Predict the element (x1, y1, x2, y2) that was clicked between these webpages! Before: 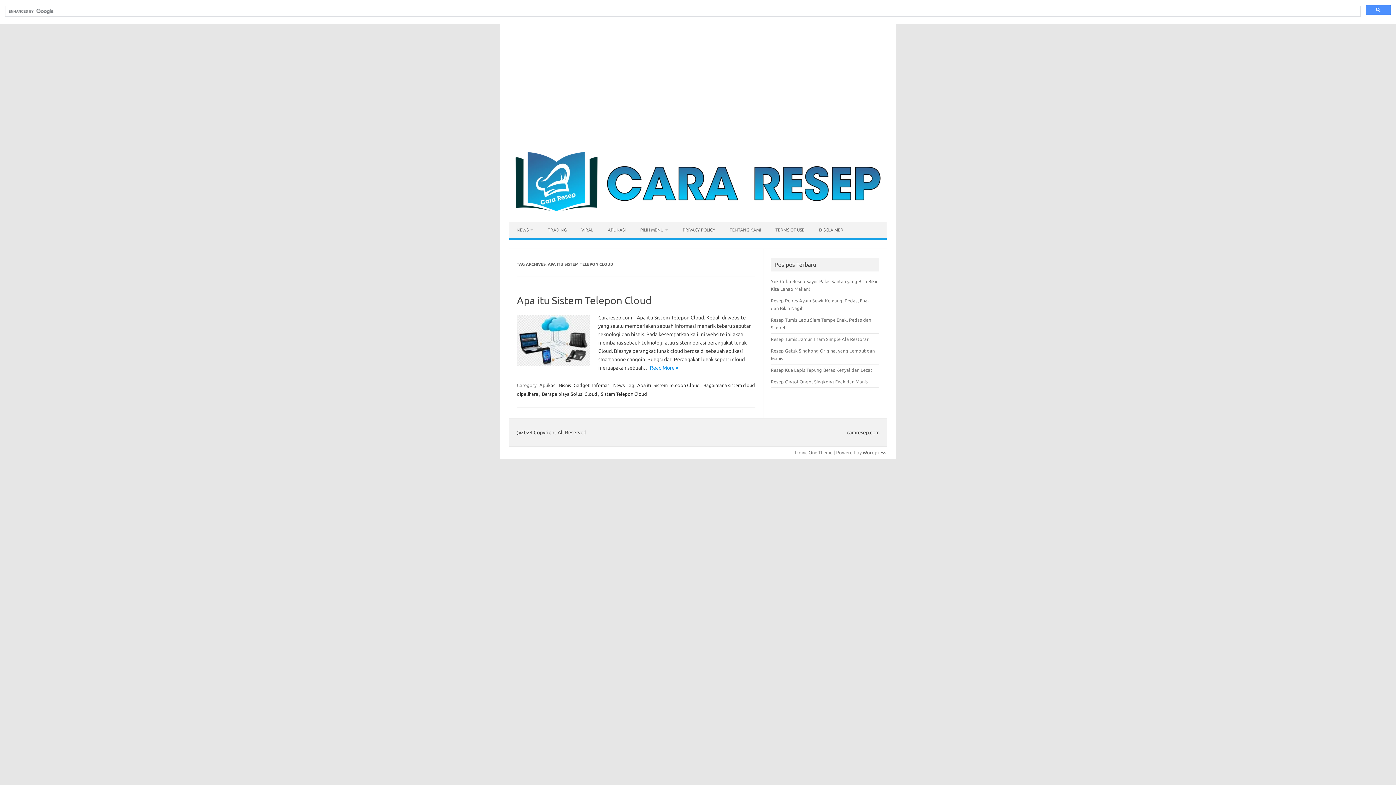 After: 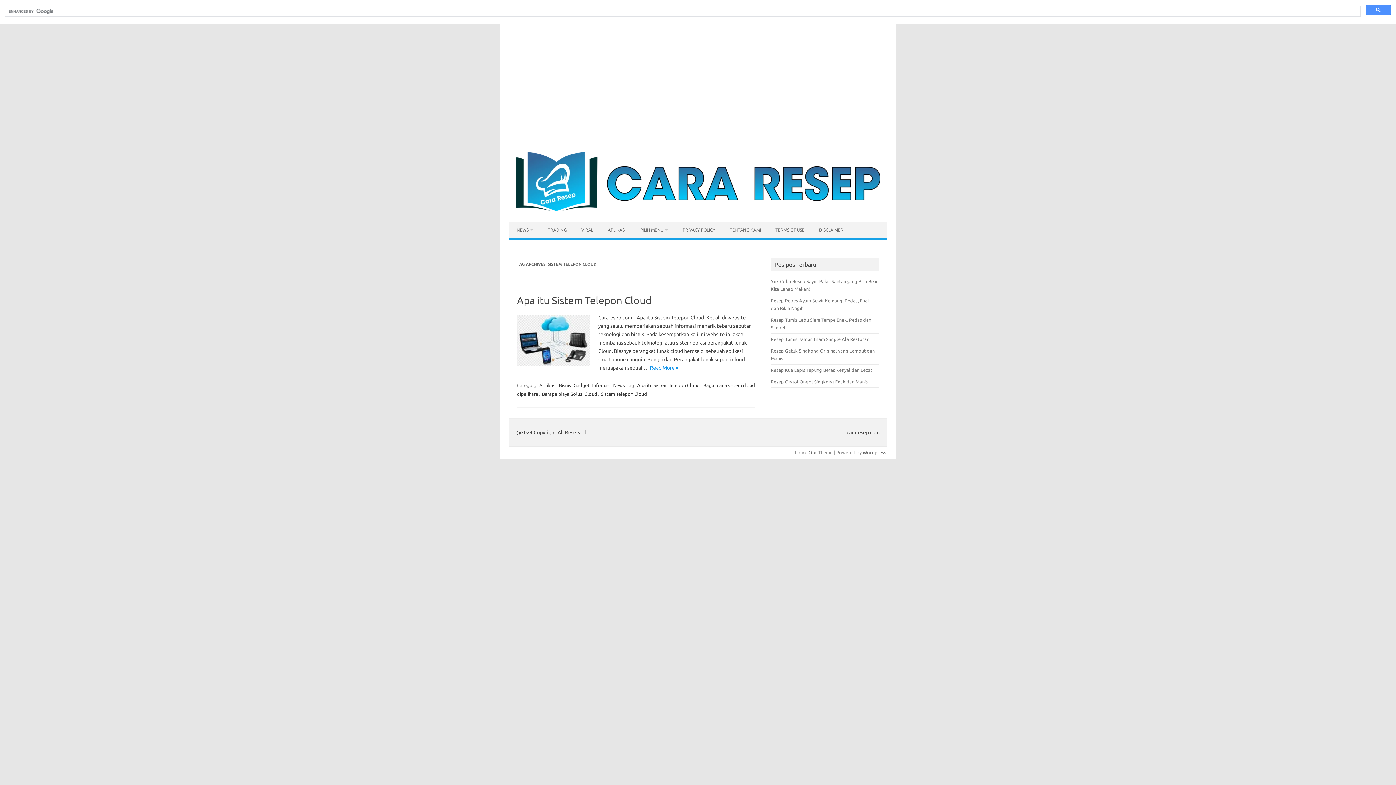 Action: label: Sistem Telepon Cloud bbox: (600, 390, 647, 397)